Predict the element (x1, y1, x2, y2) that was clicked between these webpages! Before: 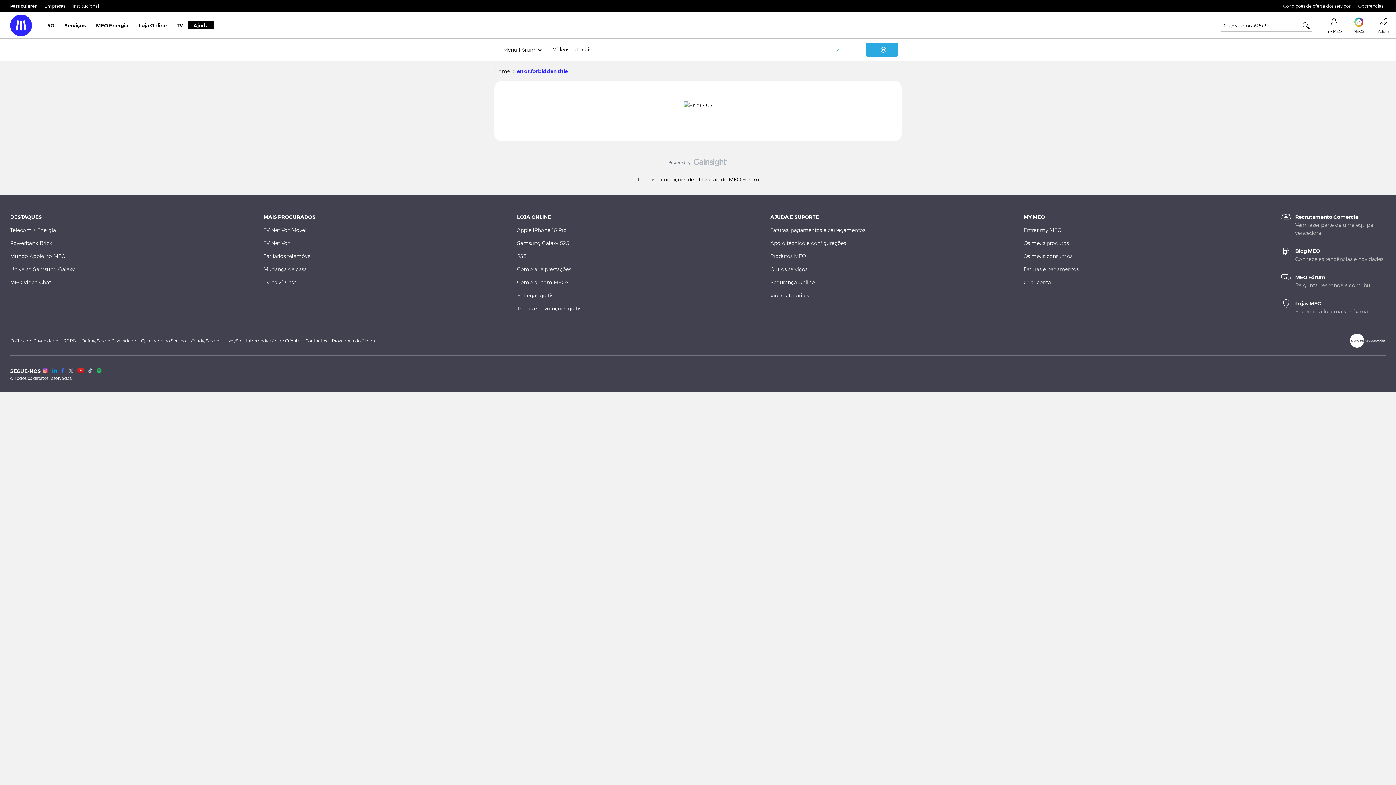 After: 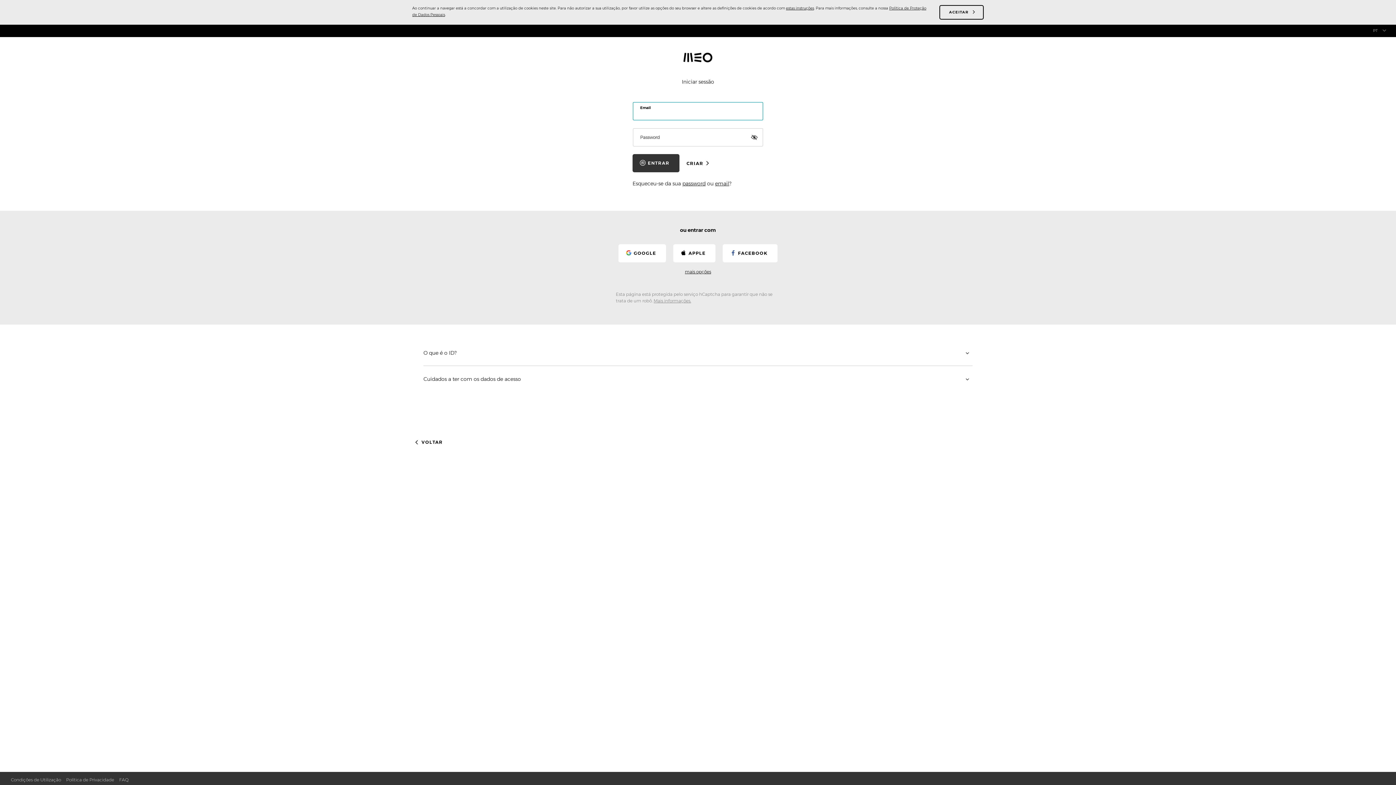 Action: label: Entrar my MEO bbox: (1023, 226, 1061, 233)